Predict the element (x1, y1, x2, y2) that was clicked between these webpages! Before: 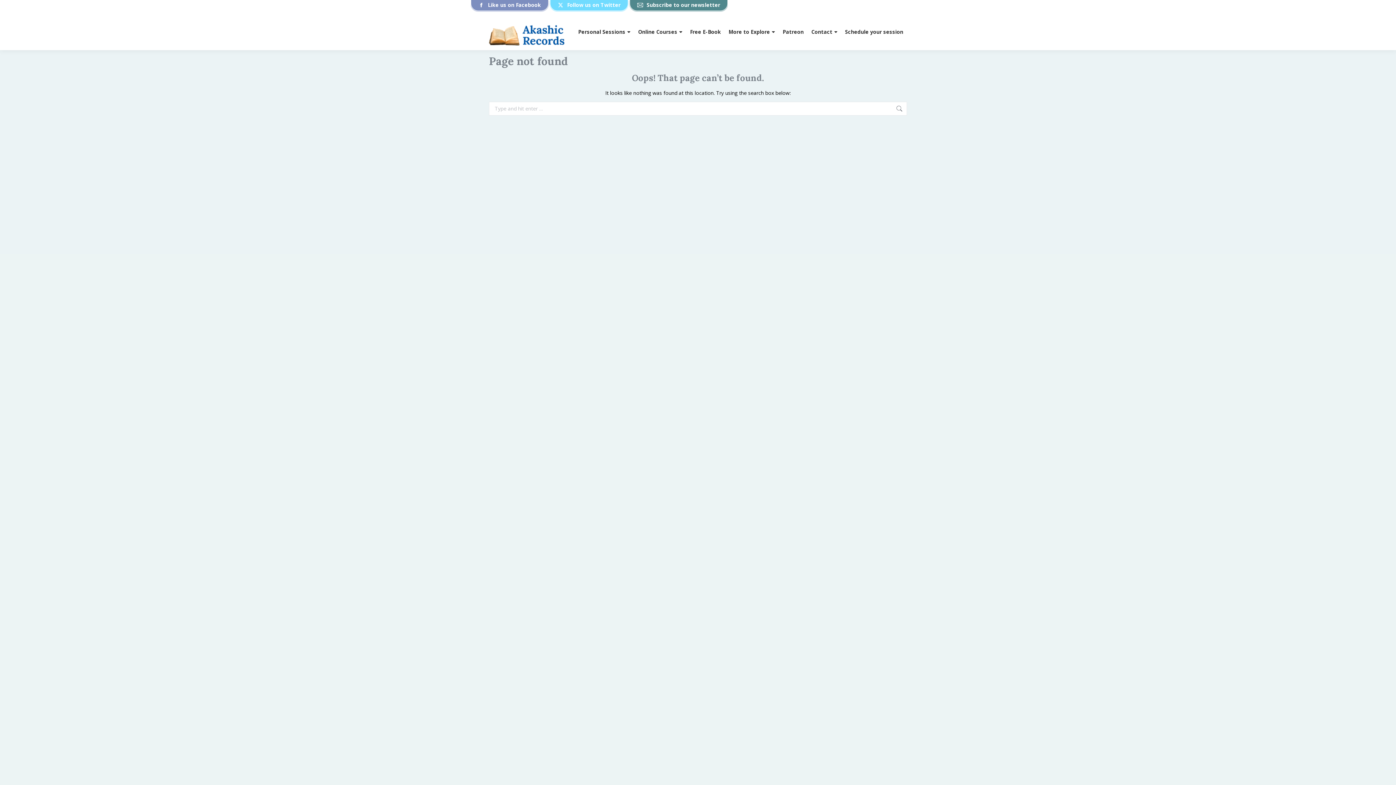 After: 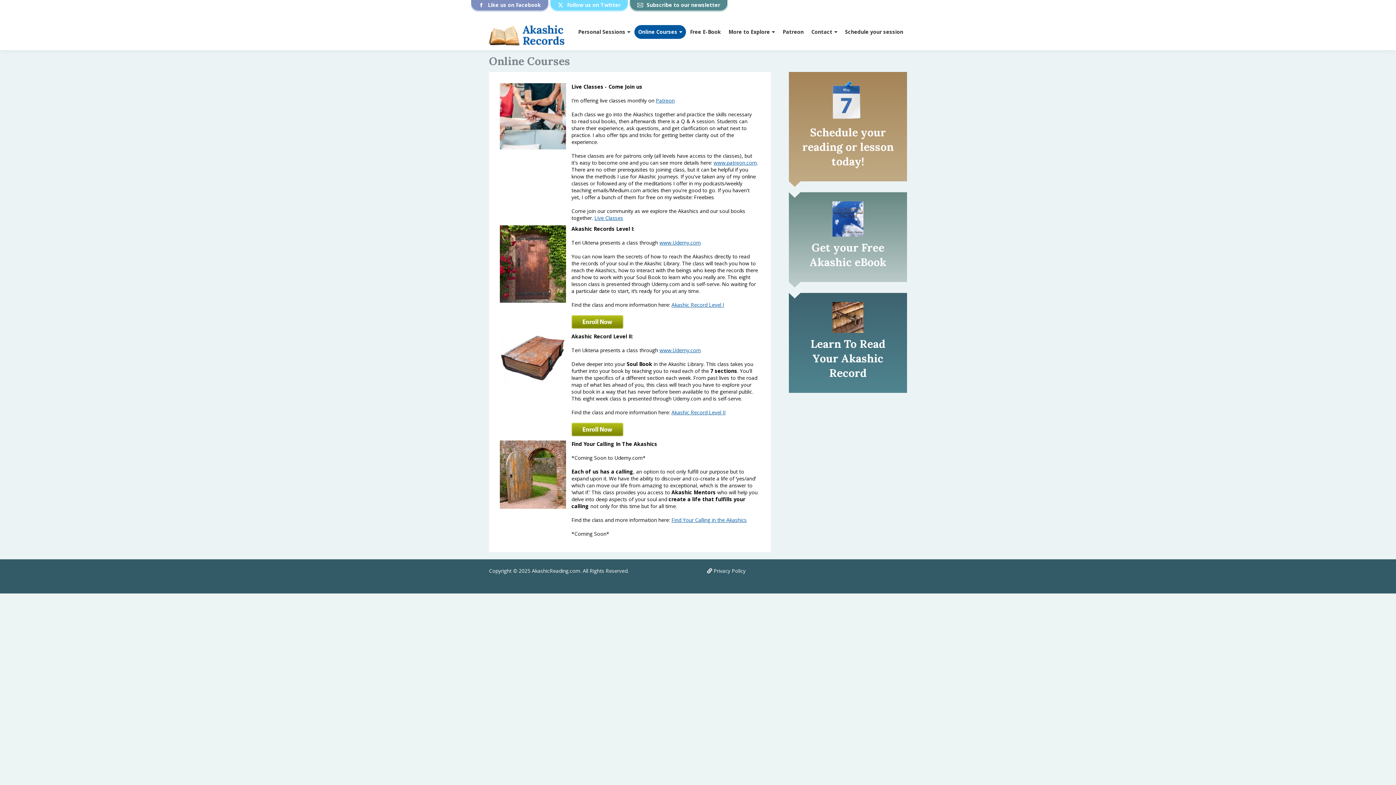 Action: label: Online Courses bbox: (634, 25, 686, 38)